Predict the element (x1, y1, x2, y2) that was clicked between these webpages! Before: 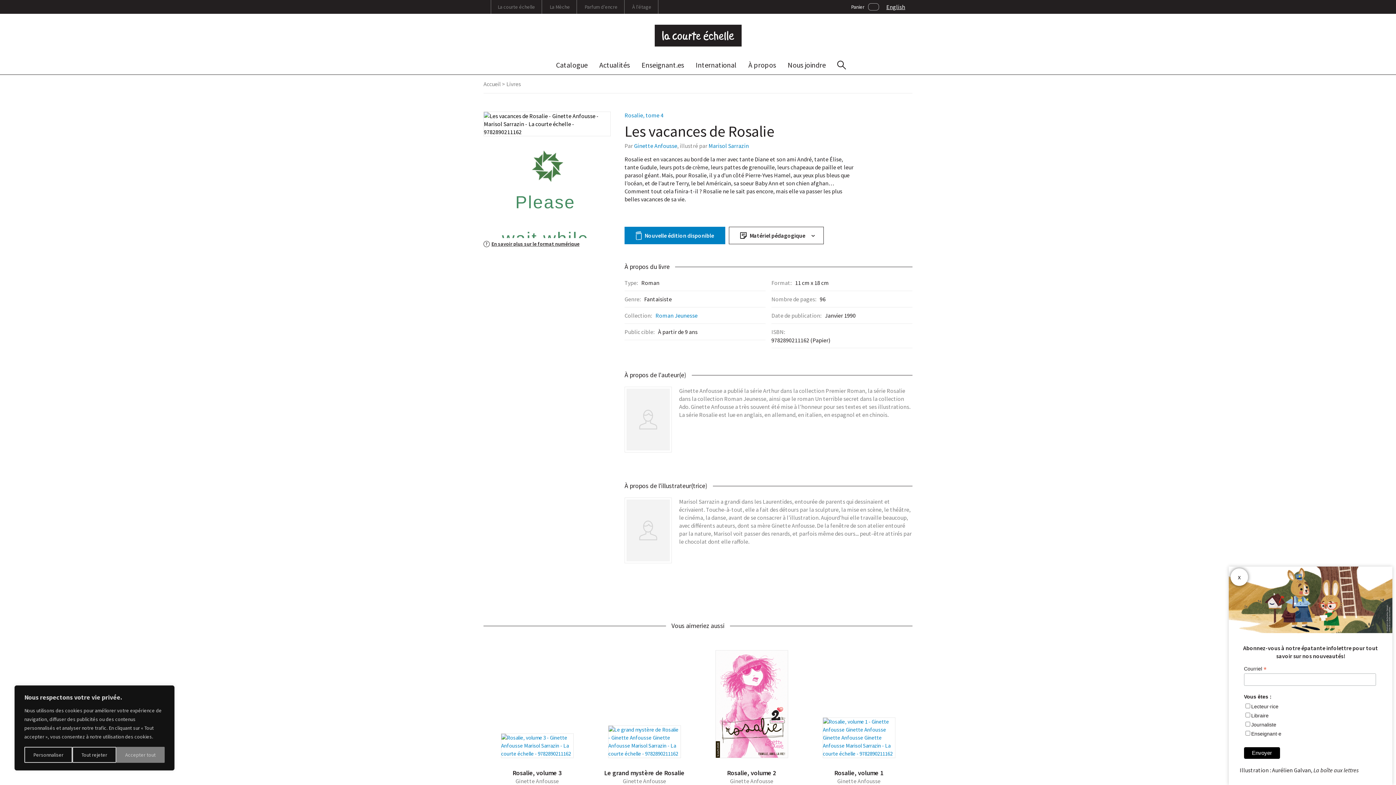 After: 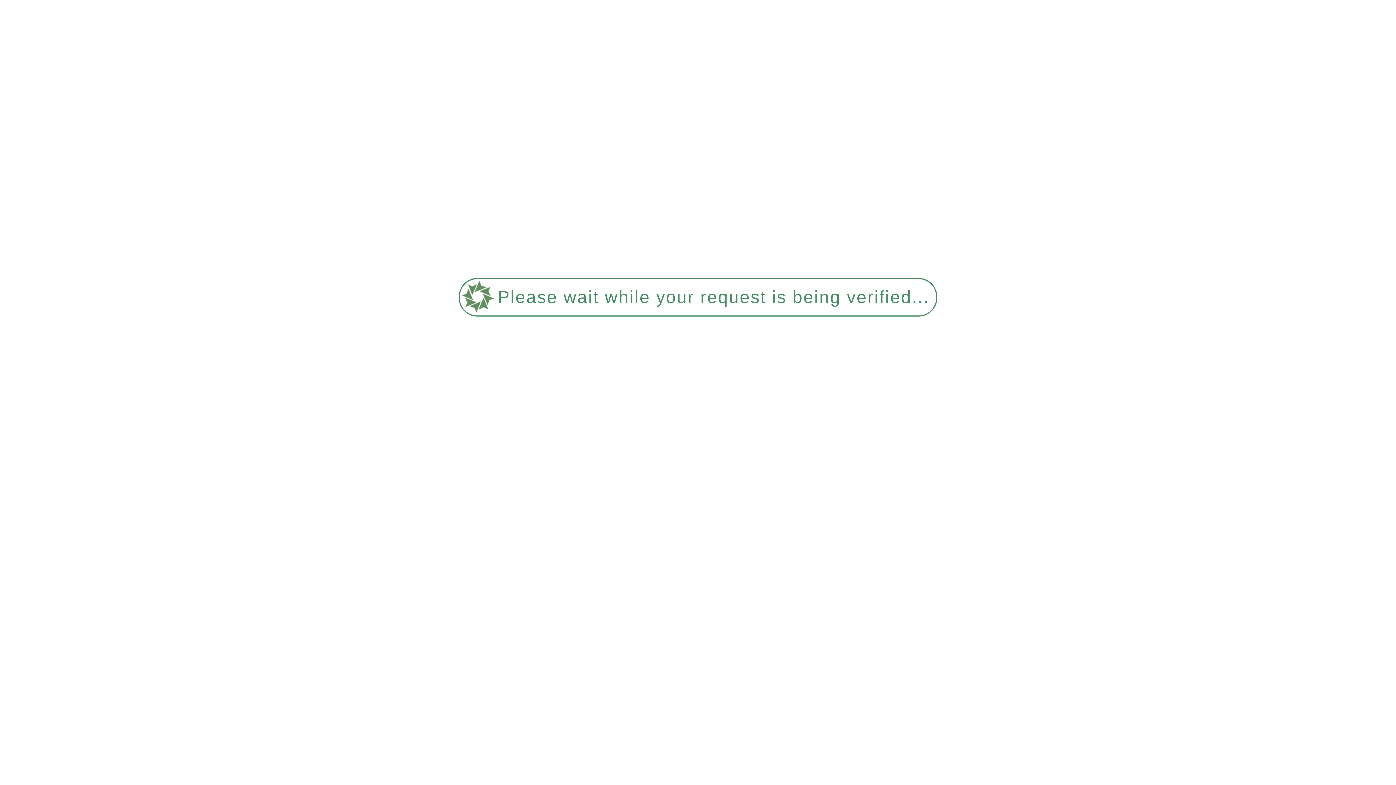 Action: label: Rosalie, volume 1 bbox: (834, 769, 883, 777)